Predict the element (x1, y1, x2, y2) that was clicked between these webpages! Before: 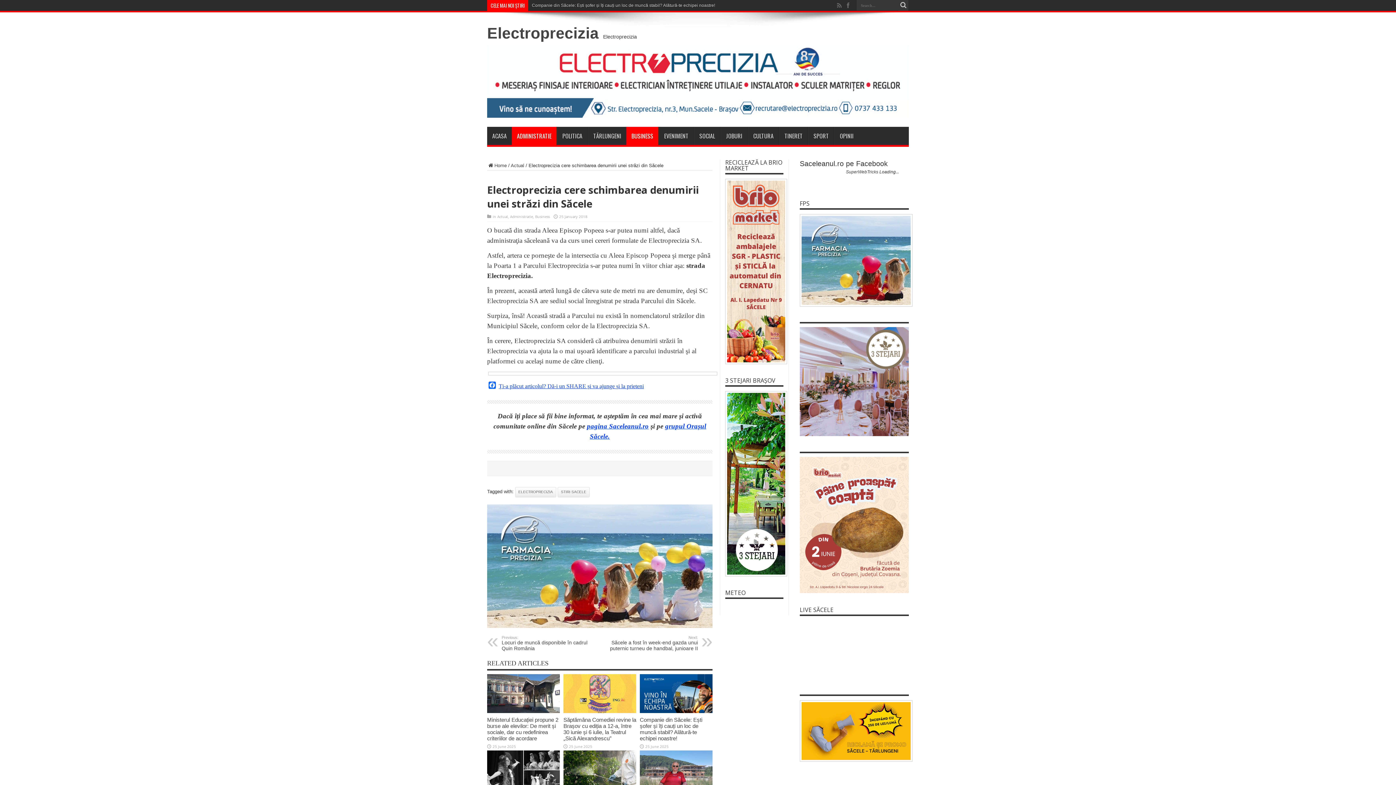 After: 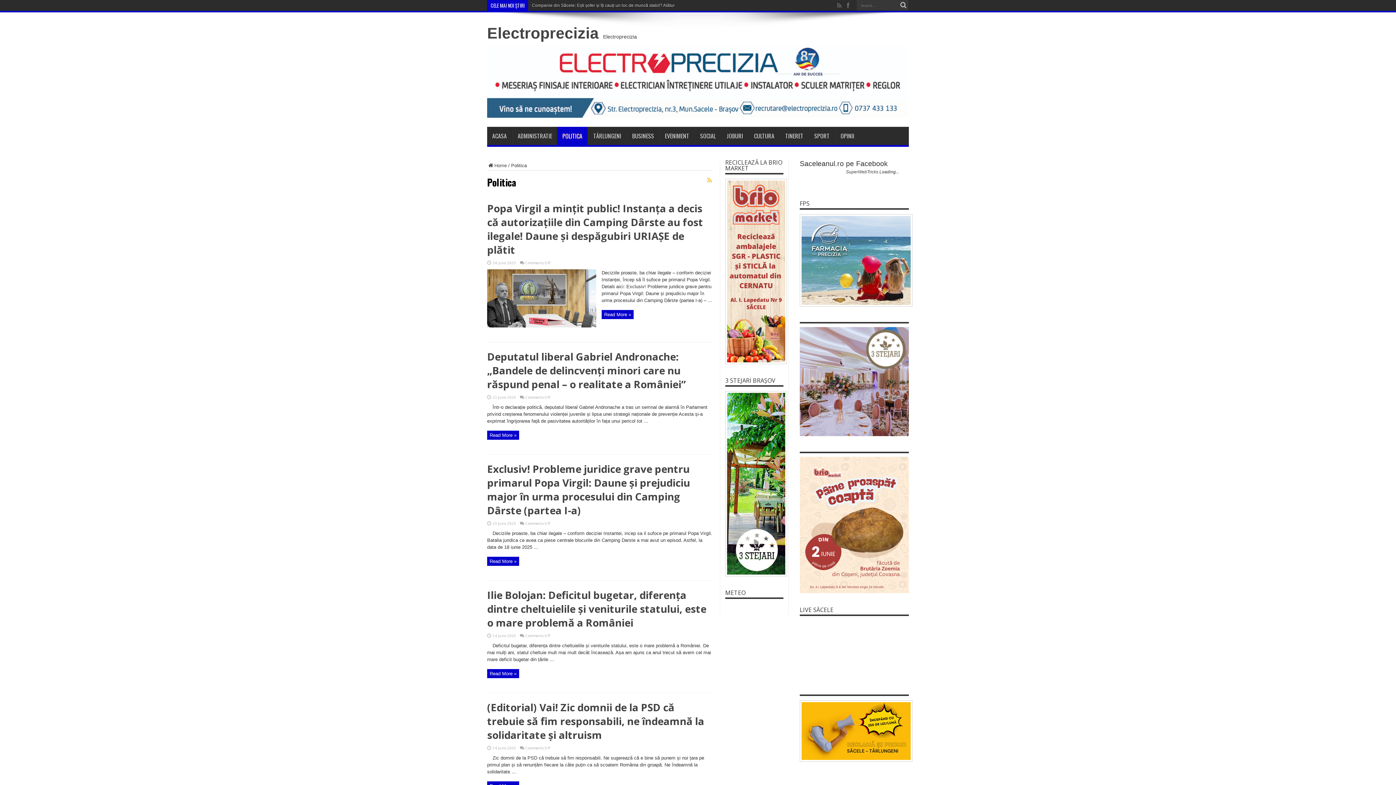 Action: label: POLITICA bbox: (557, 126, 587, 145)